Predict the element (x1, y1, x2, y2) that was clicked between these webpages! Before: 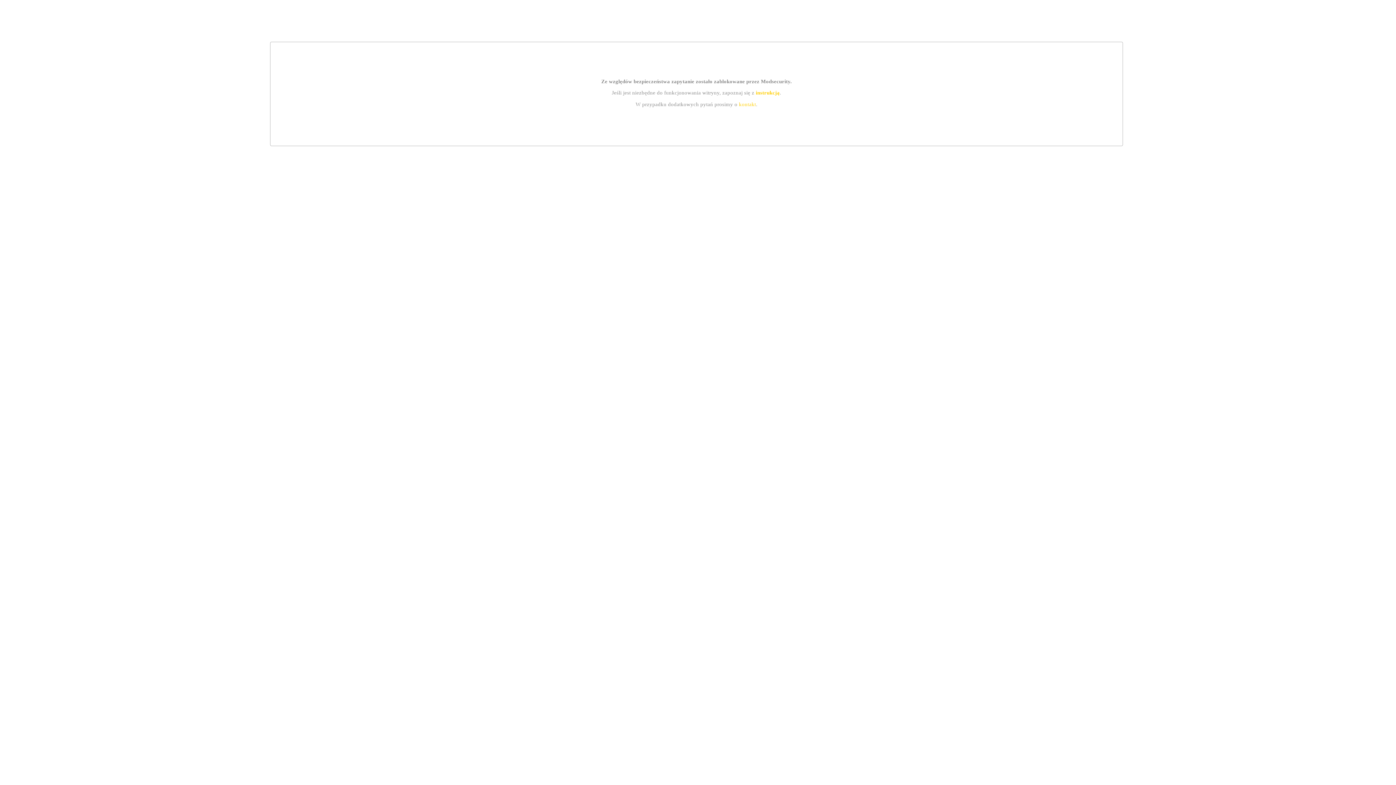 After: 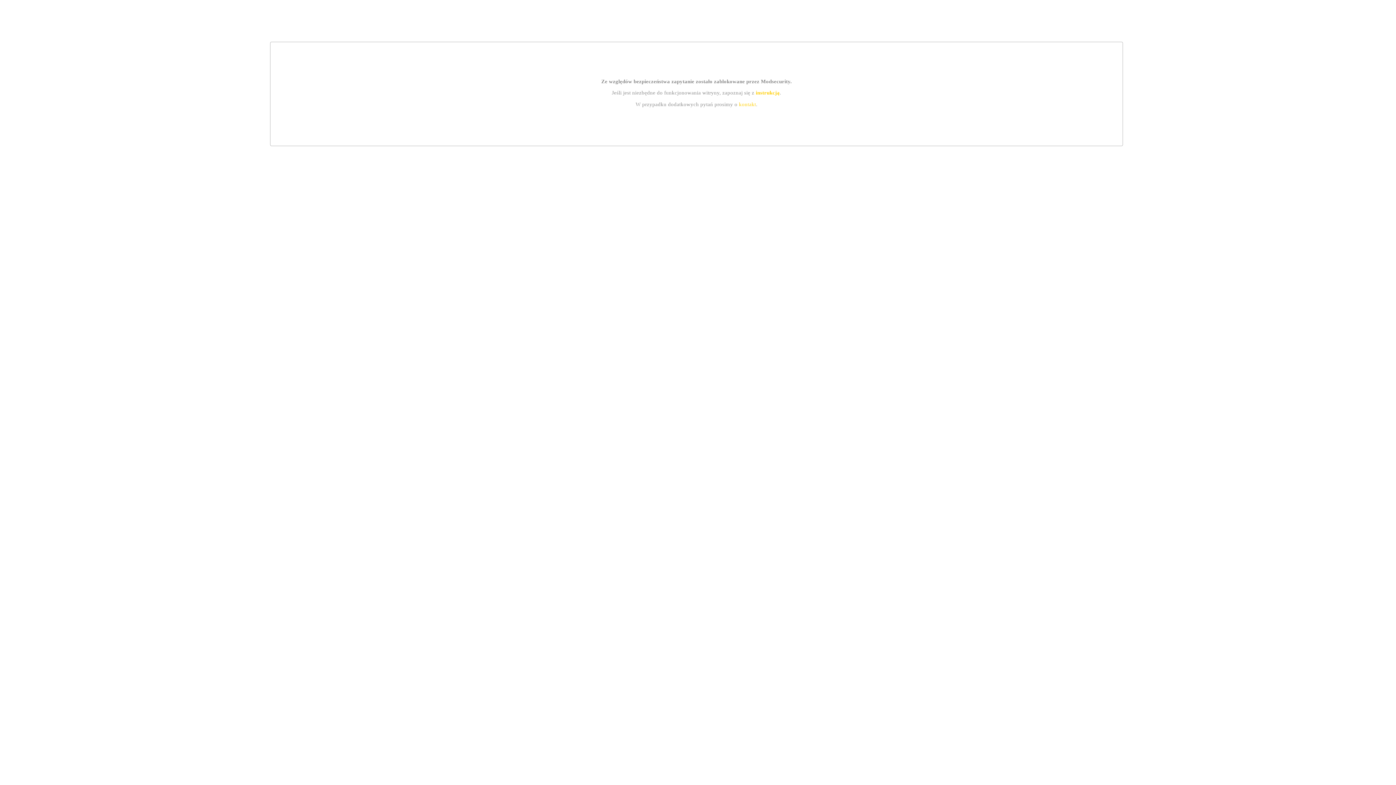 Action: label: kontakt bbox: (739, 101, 756, 107)